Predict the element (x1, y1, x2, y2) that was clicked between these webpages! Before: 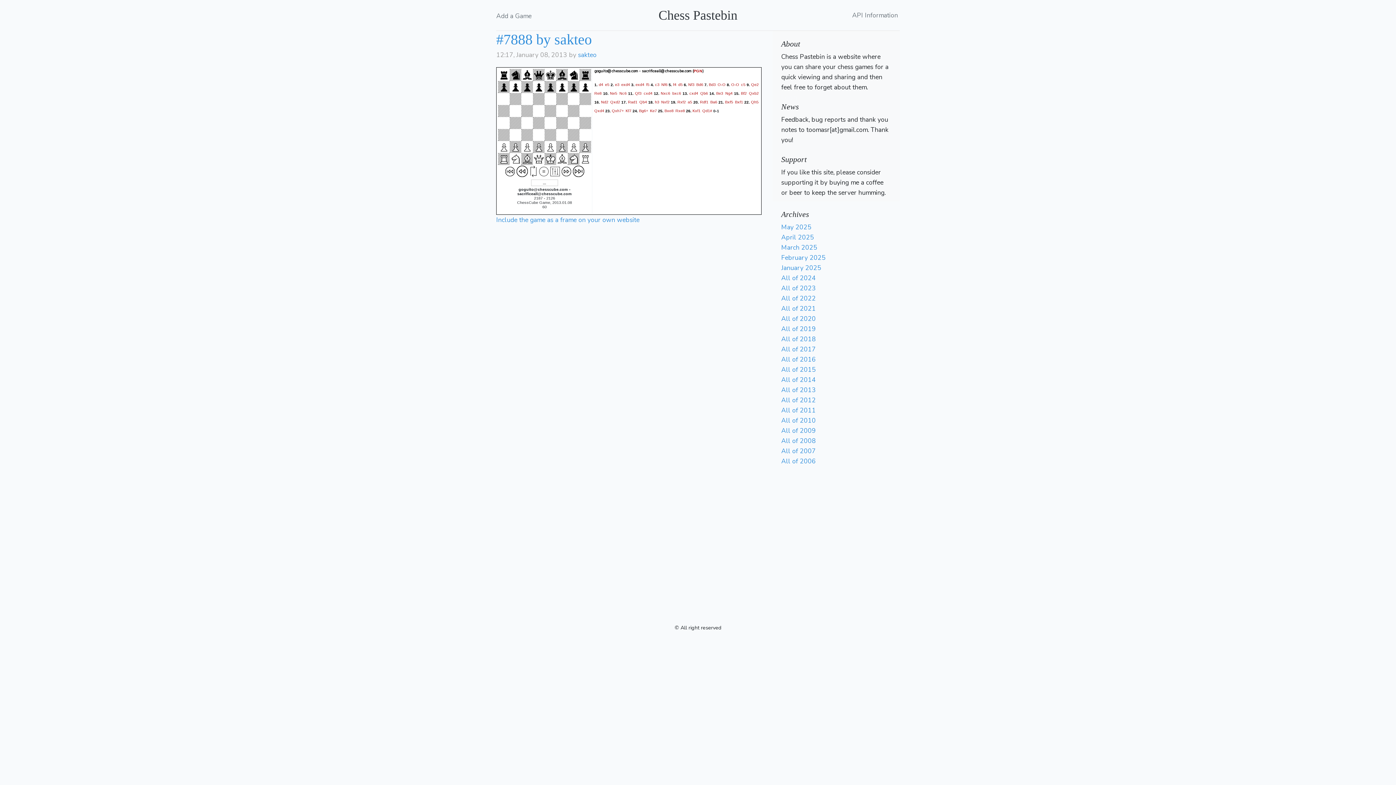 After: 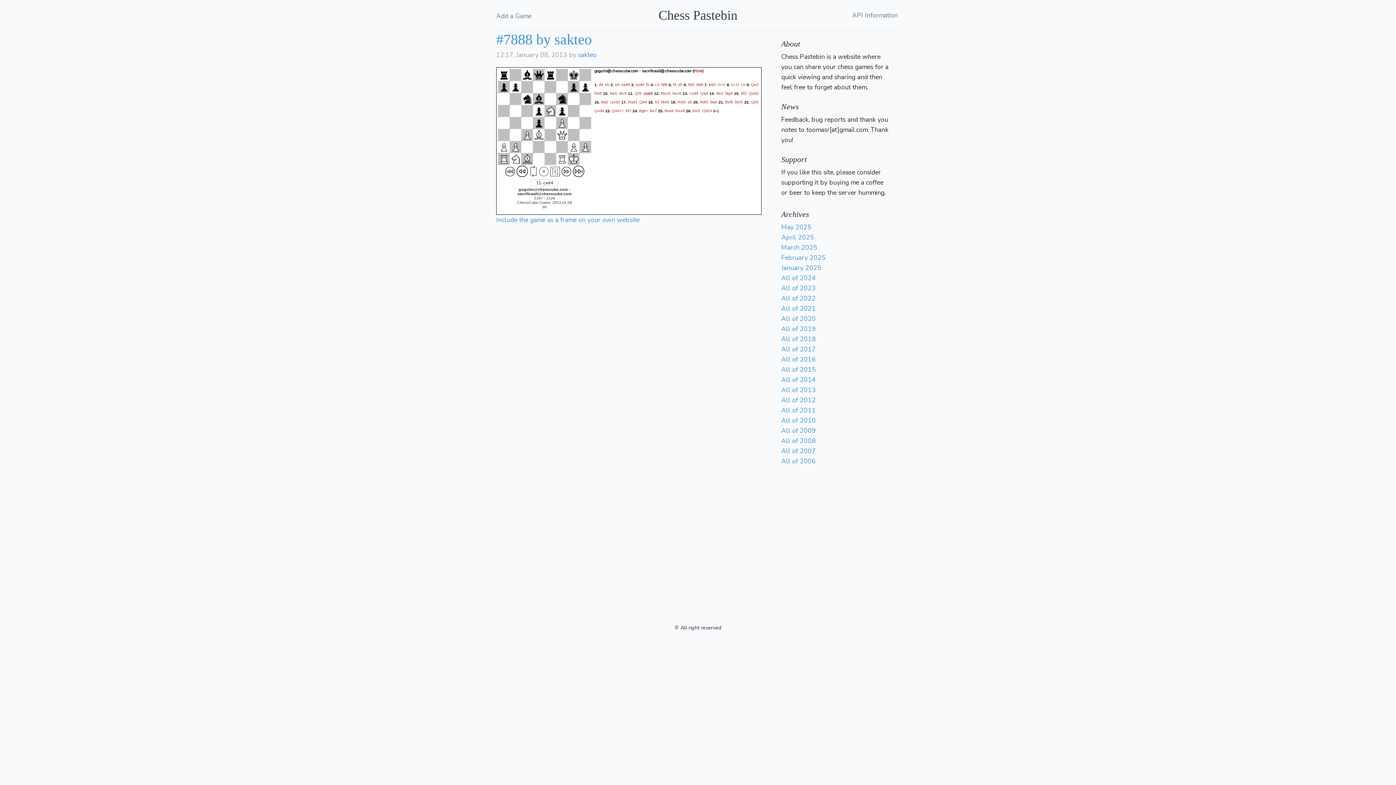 Action: bbox: (643, 91, 652, 95) label: cxd4